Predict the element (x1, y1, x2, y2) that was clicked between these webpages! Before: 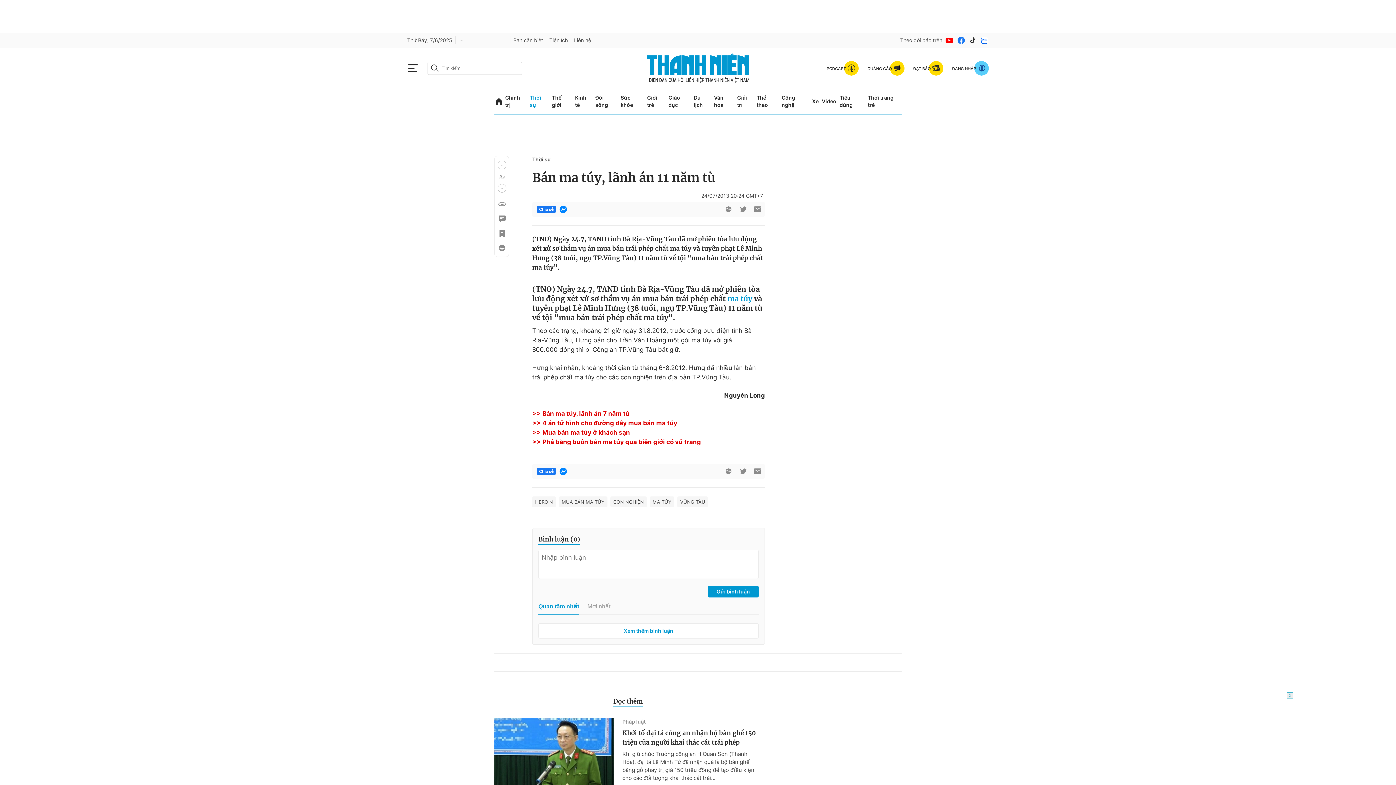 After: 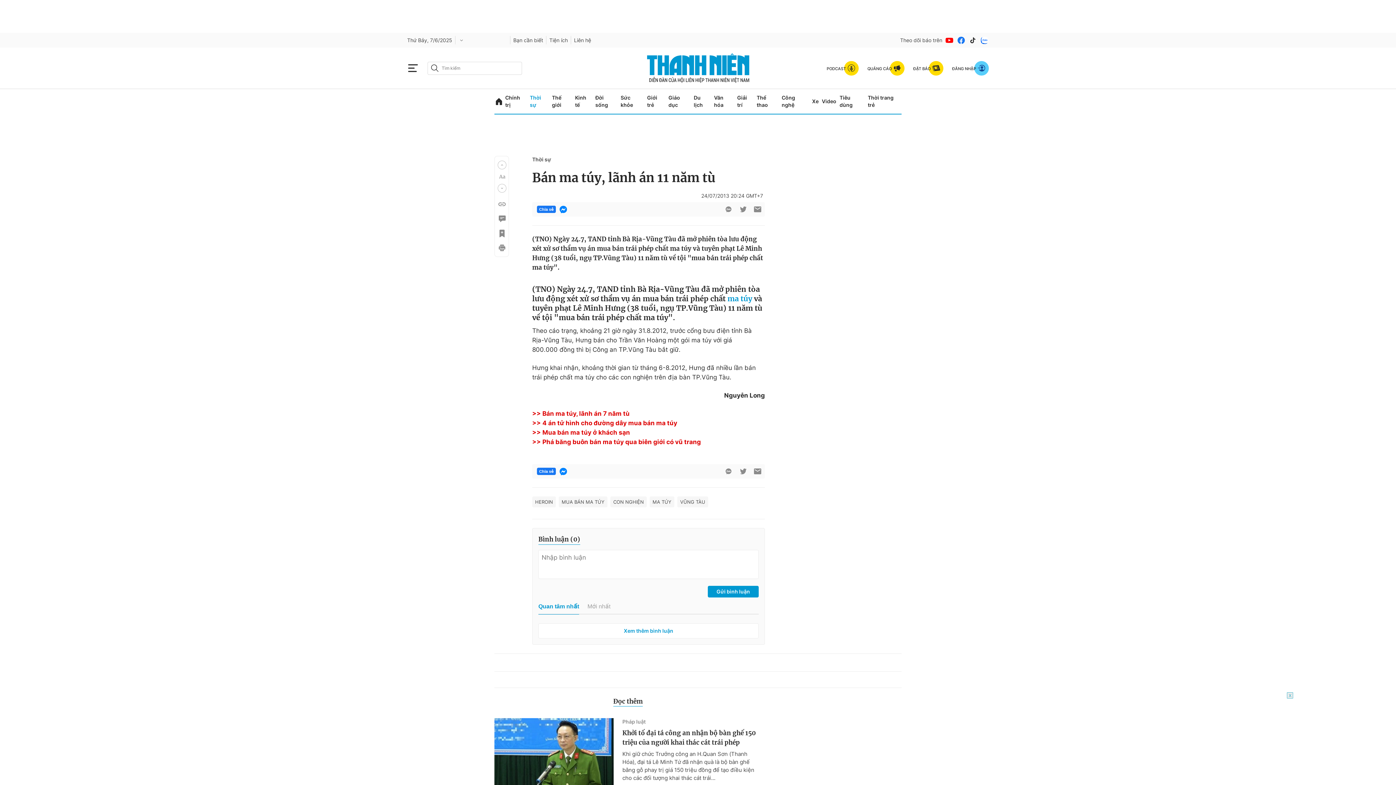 Action: bbox: (537, 468, 556, 475) label: Chia sẻ